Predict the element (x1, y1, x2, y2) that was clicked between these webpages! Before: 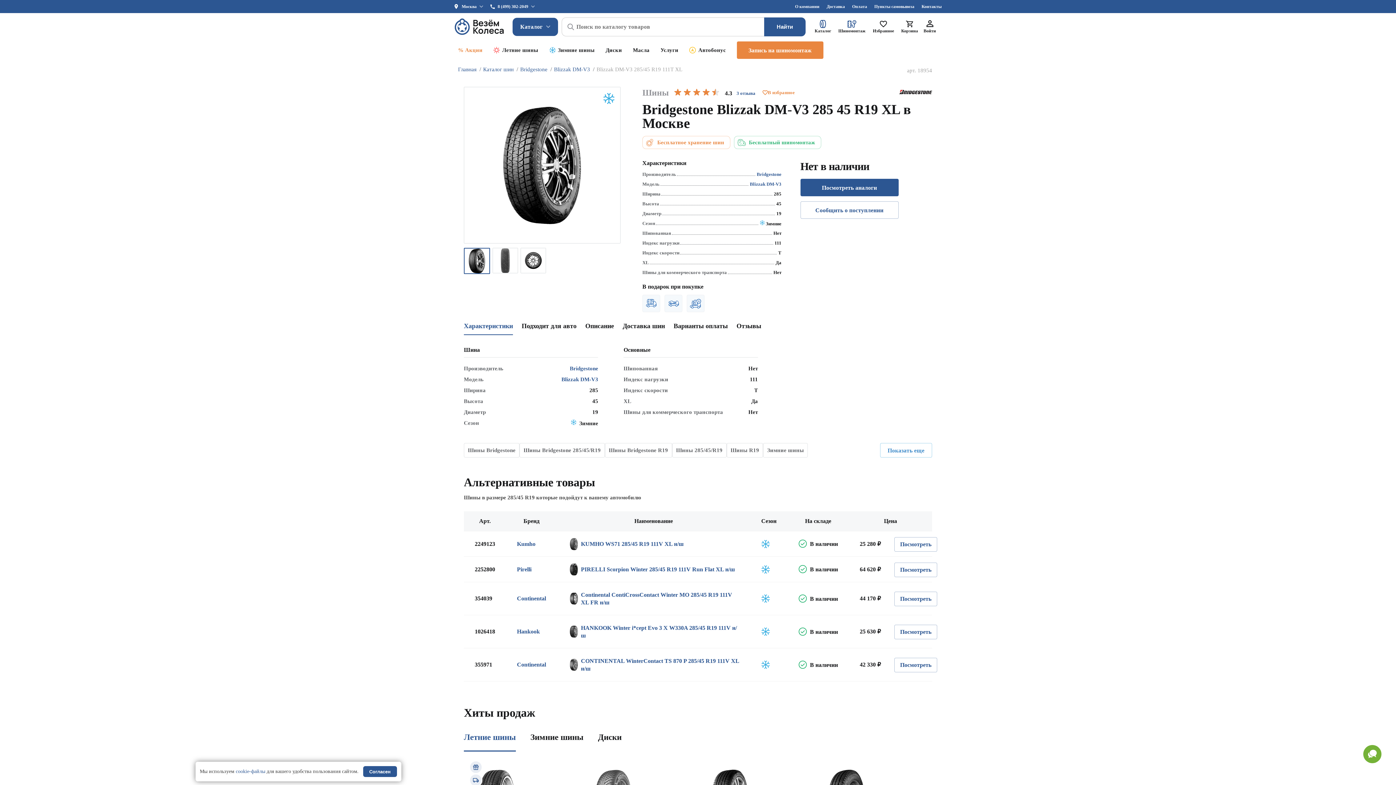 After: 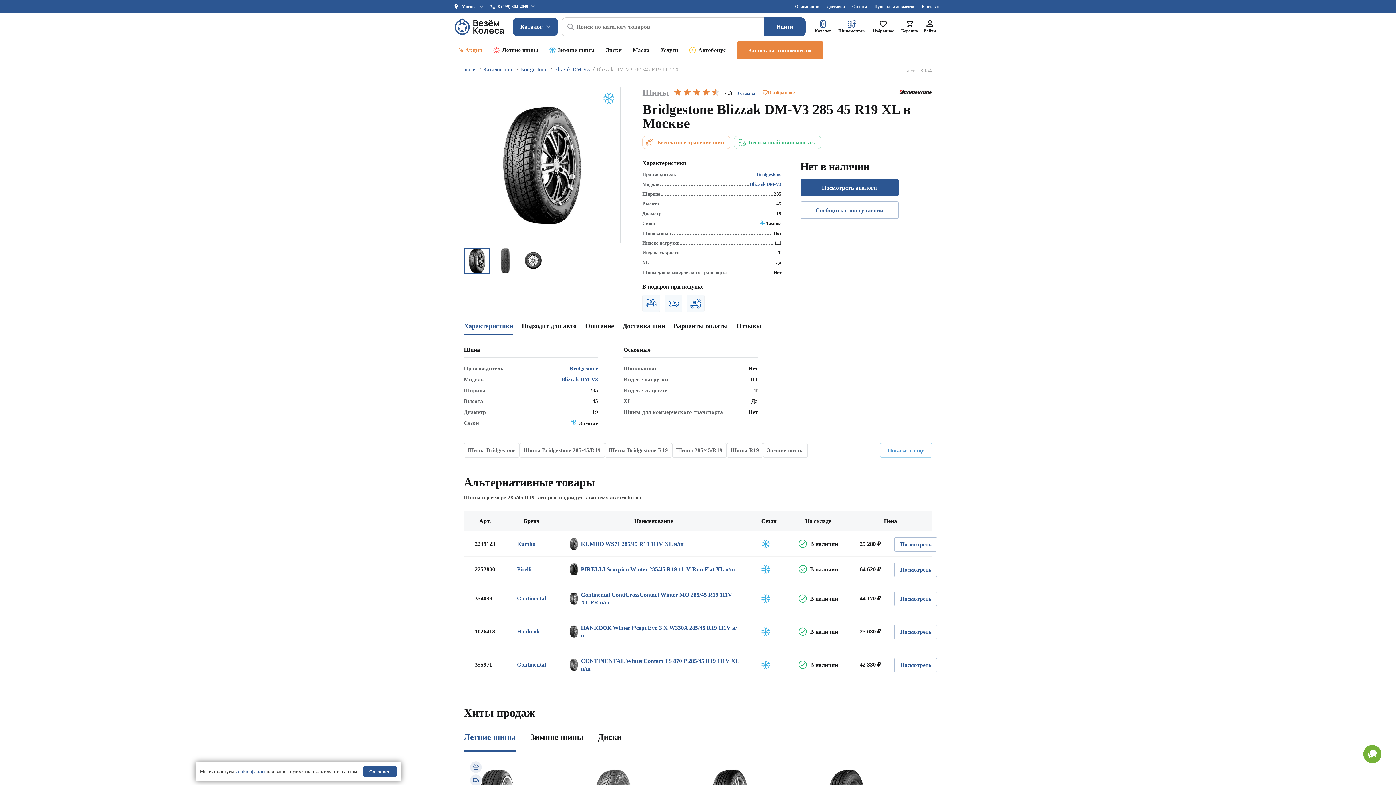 Action: bbox: (569, 365, 598, 371) label: Bridgestone